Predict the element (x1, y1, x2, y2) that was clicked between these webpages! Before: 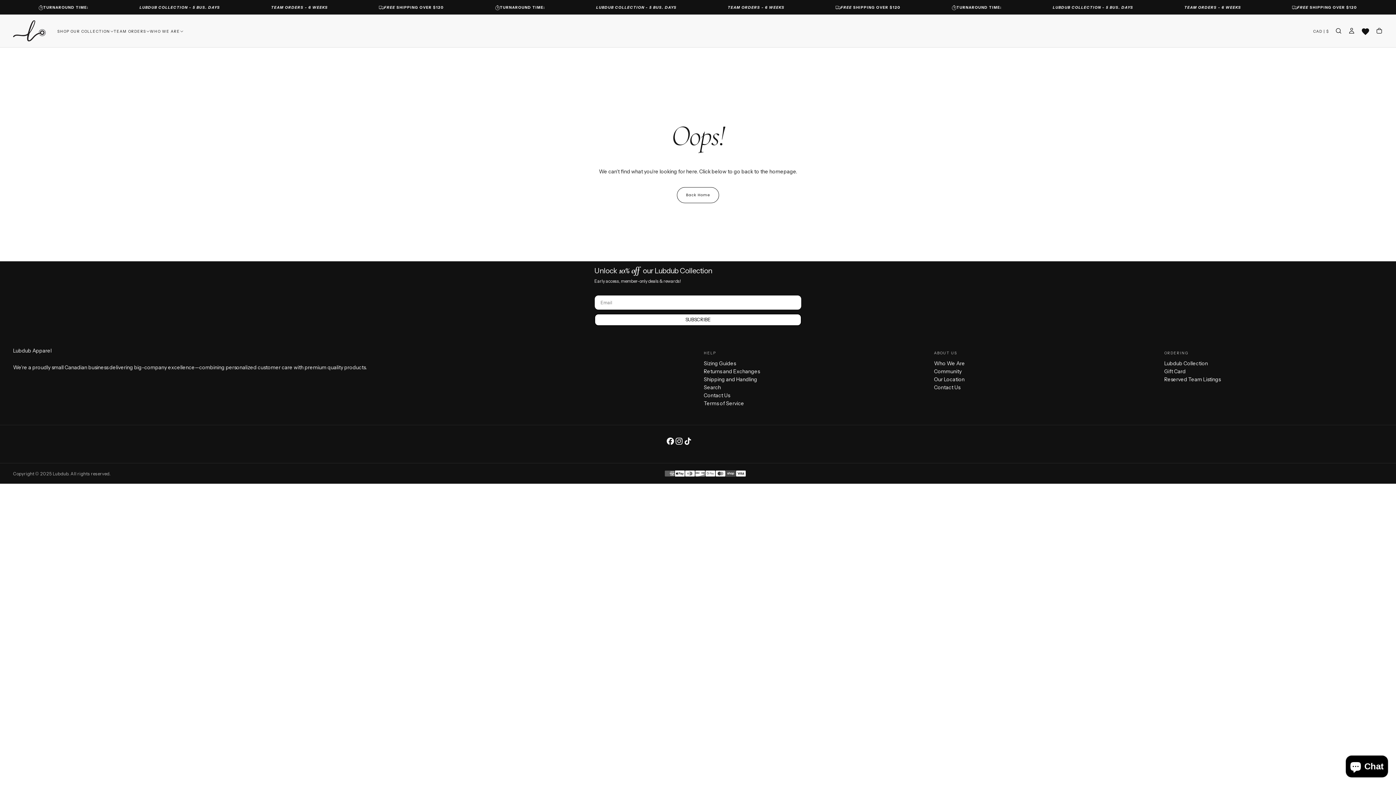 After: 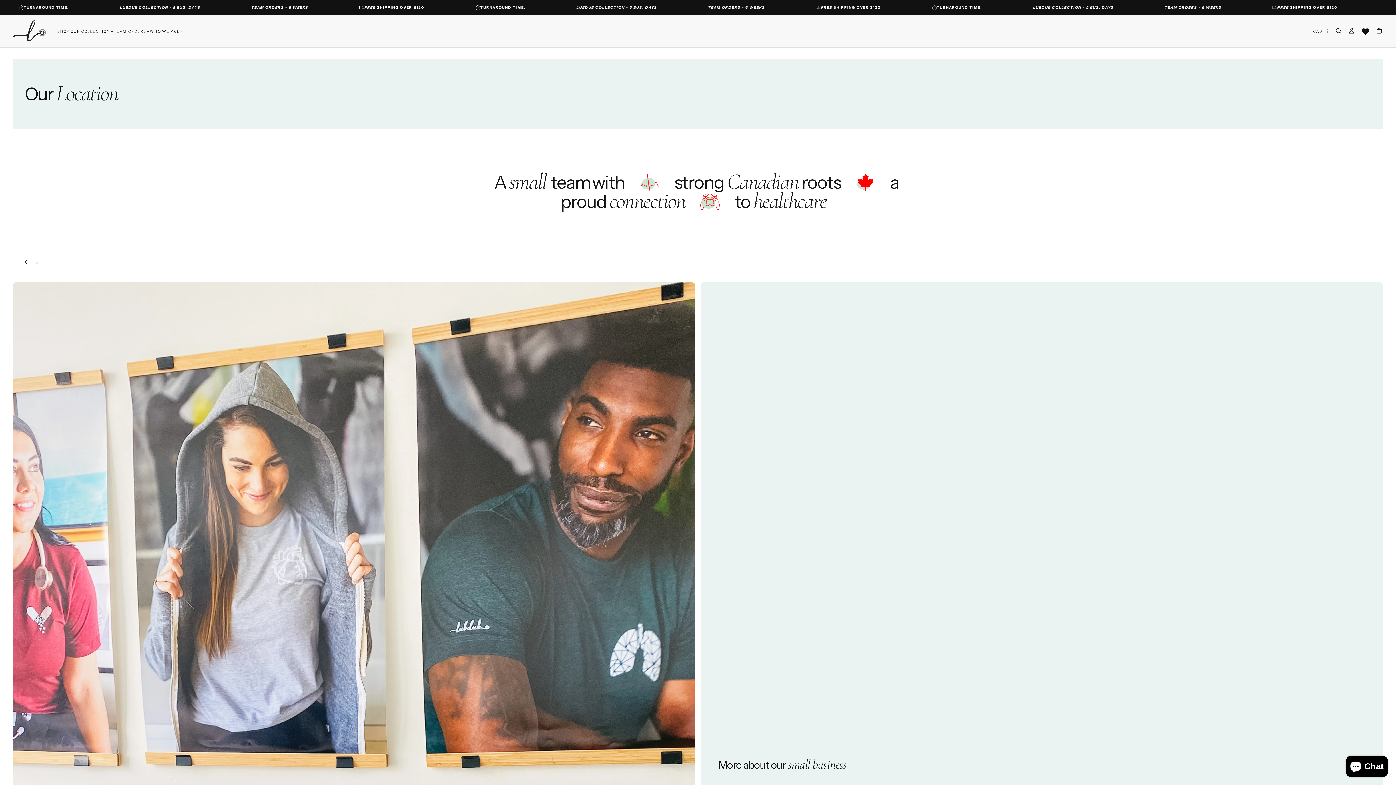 Action: bbox: (934, 375, 1152, 383) label: Our Location